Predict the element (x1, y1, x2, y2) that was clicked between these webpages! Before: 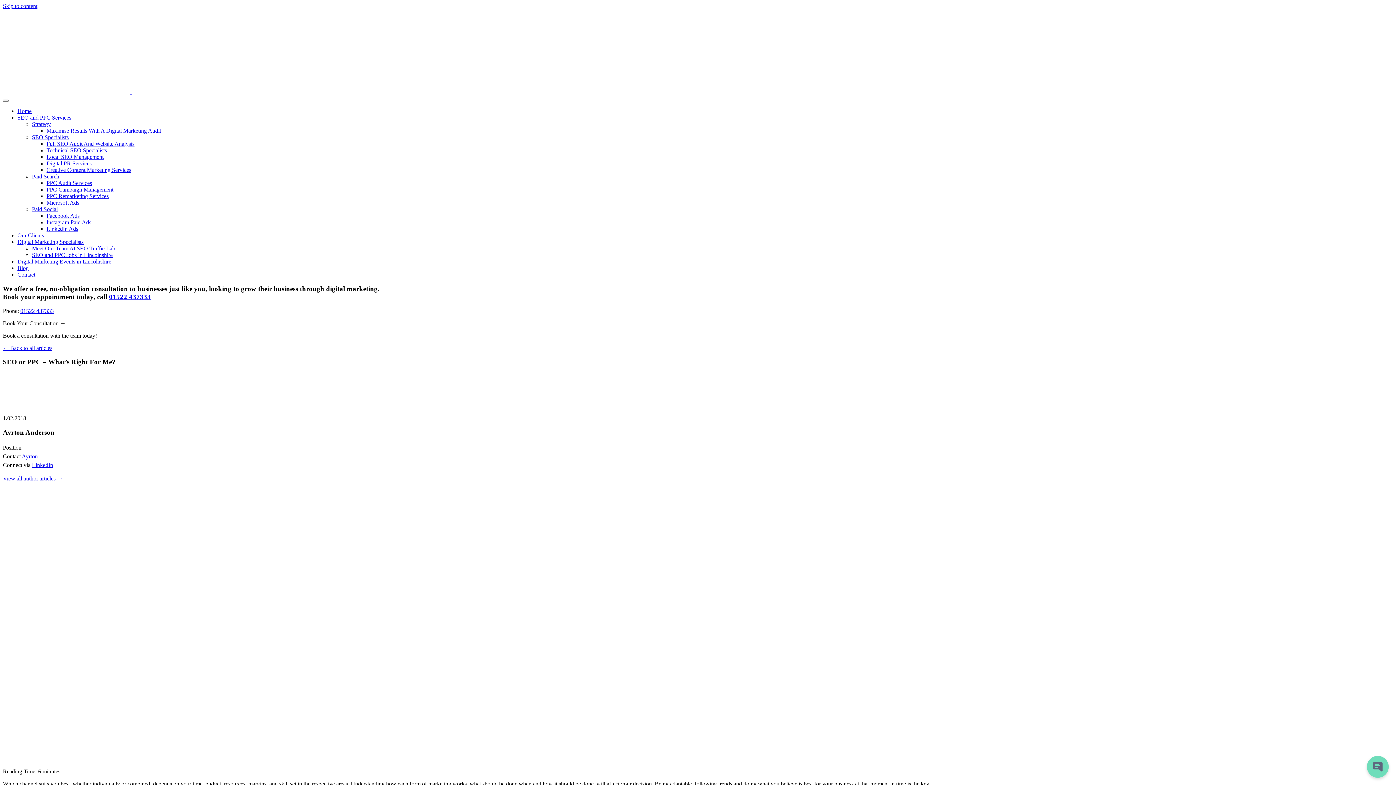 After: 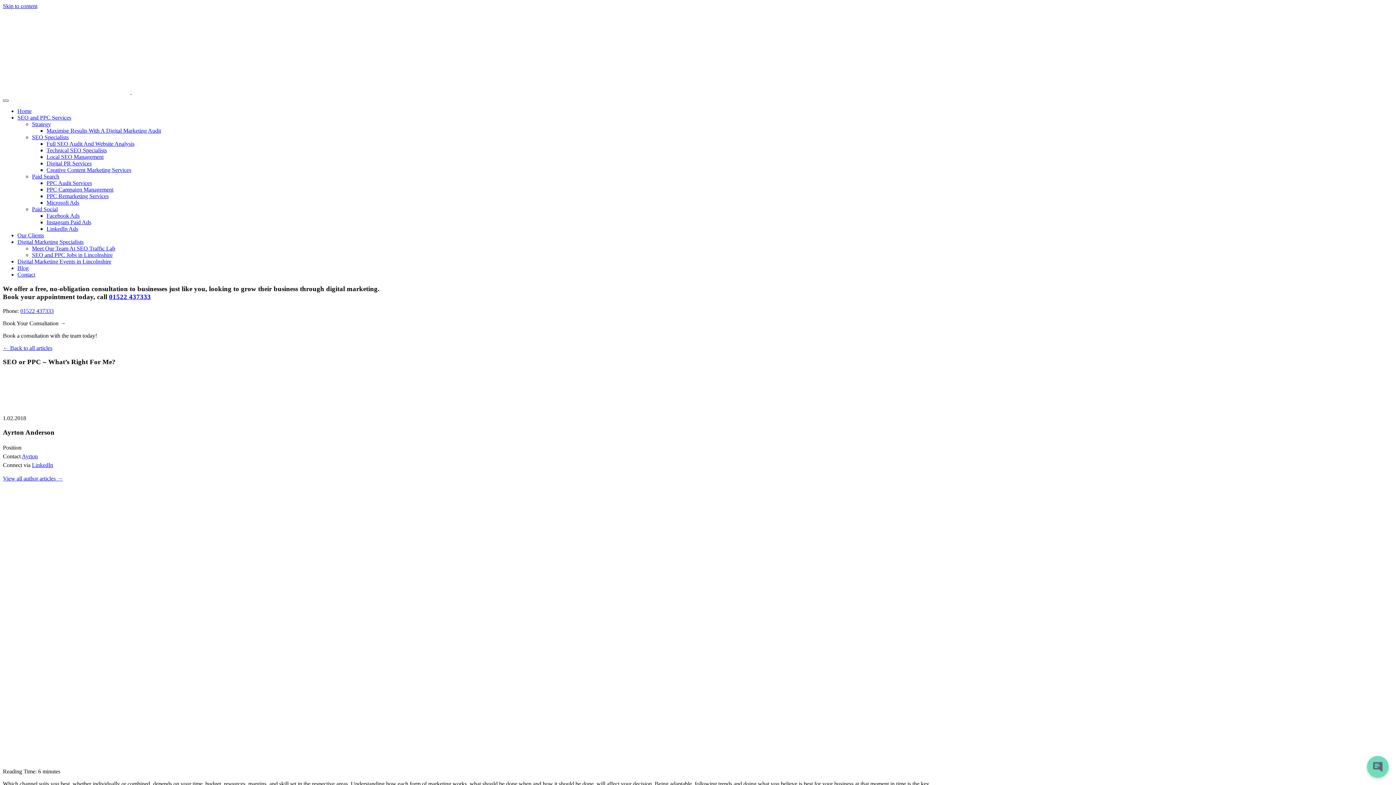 Action: label: Toggle navigation bbox: (2, 99, 8, 101)